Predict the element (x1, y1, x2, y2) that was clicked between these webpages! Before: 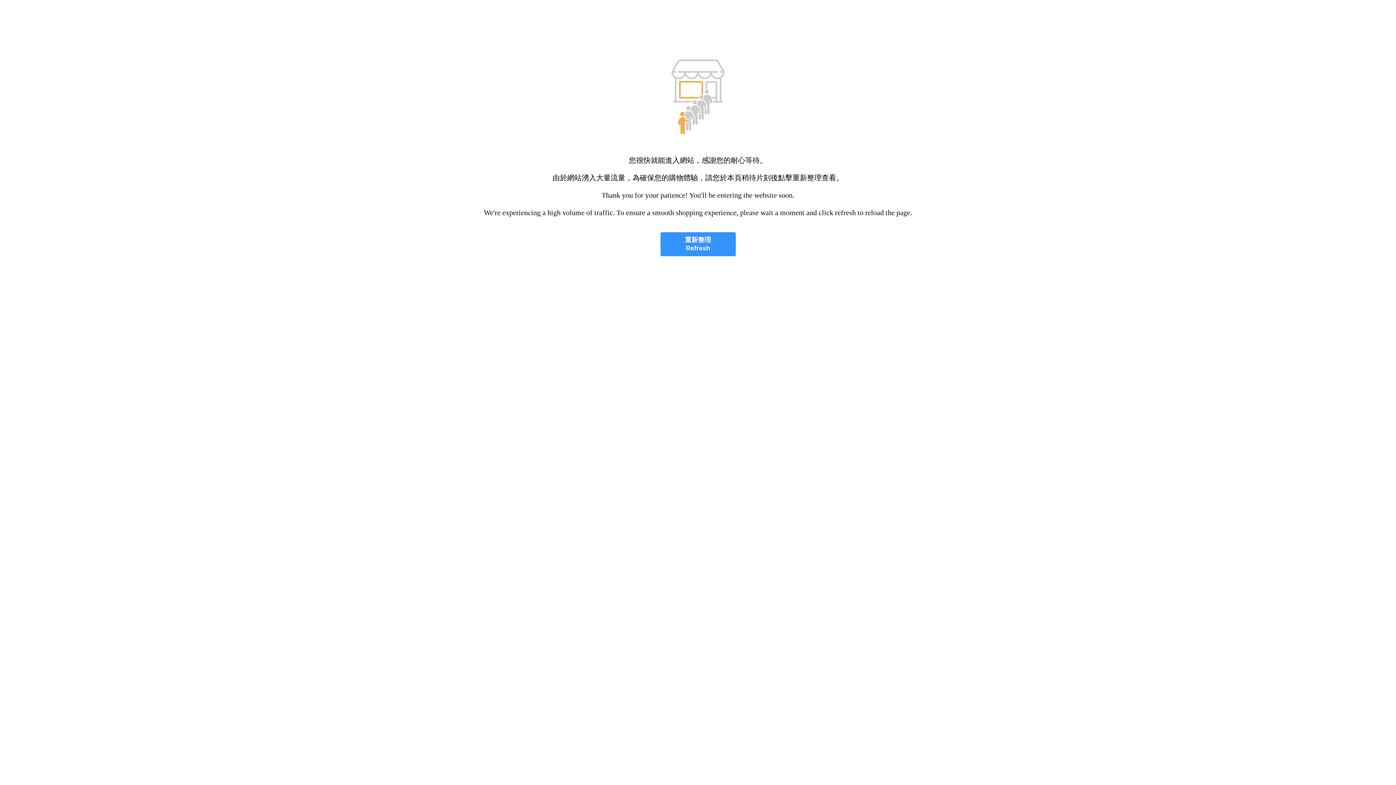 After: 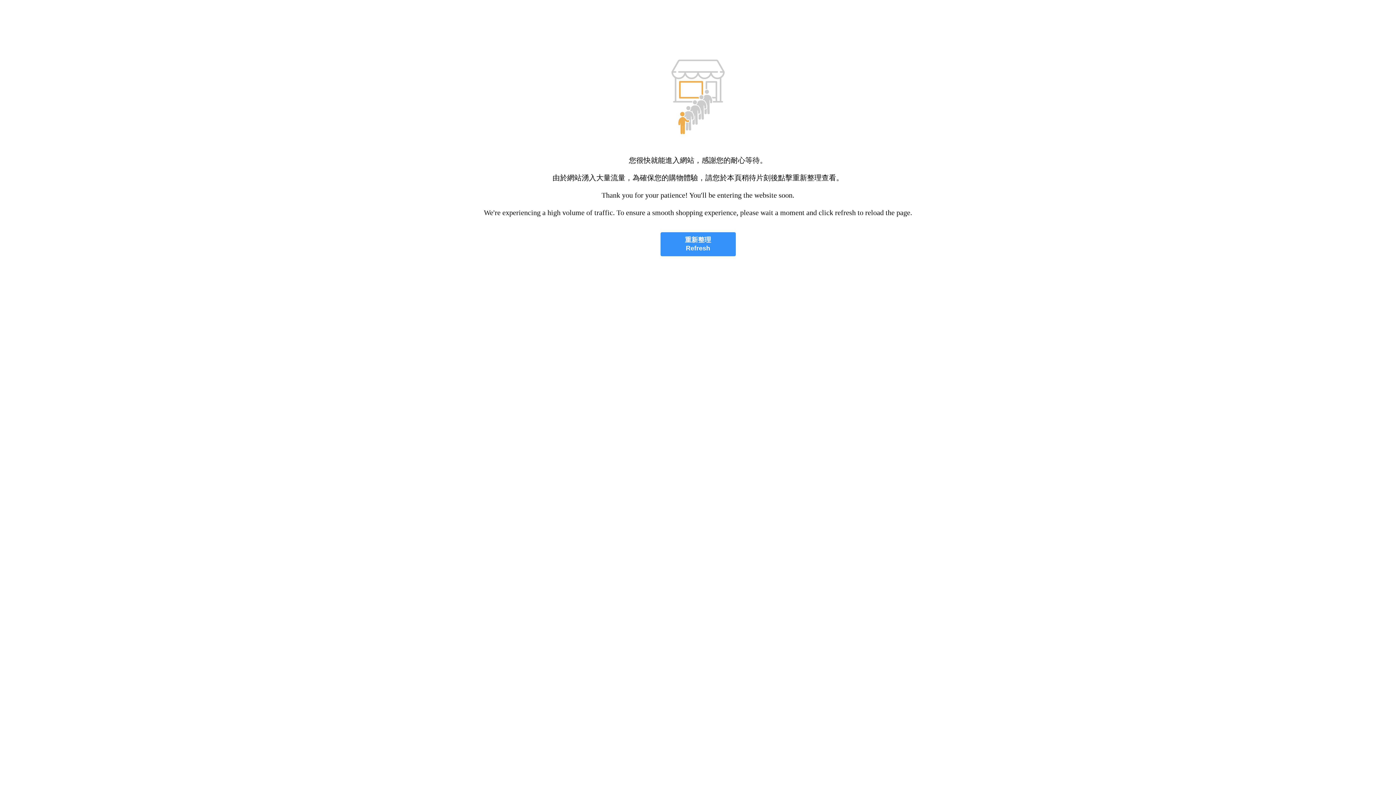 Action: bbox: (660, 232, 735, 256) label: 重新整理
Refresh